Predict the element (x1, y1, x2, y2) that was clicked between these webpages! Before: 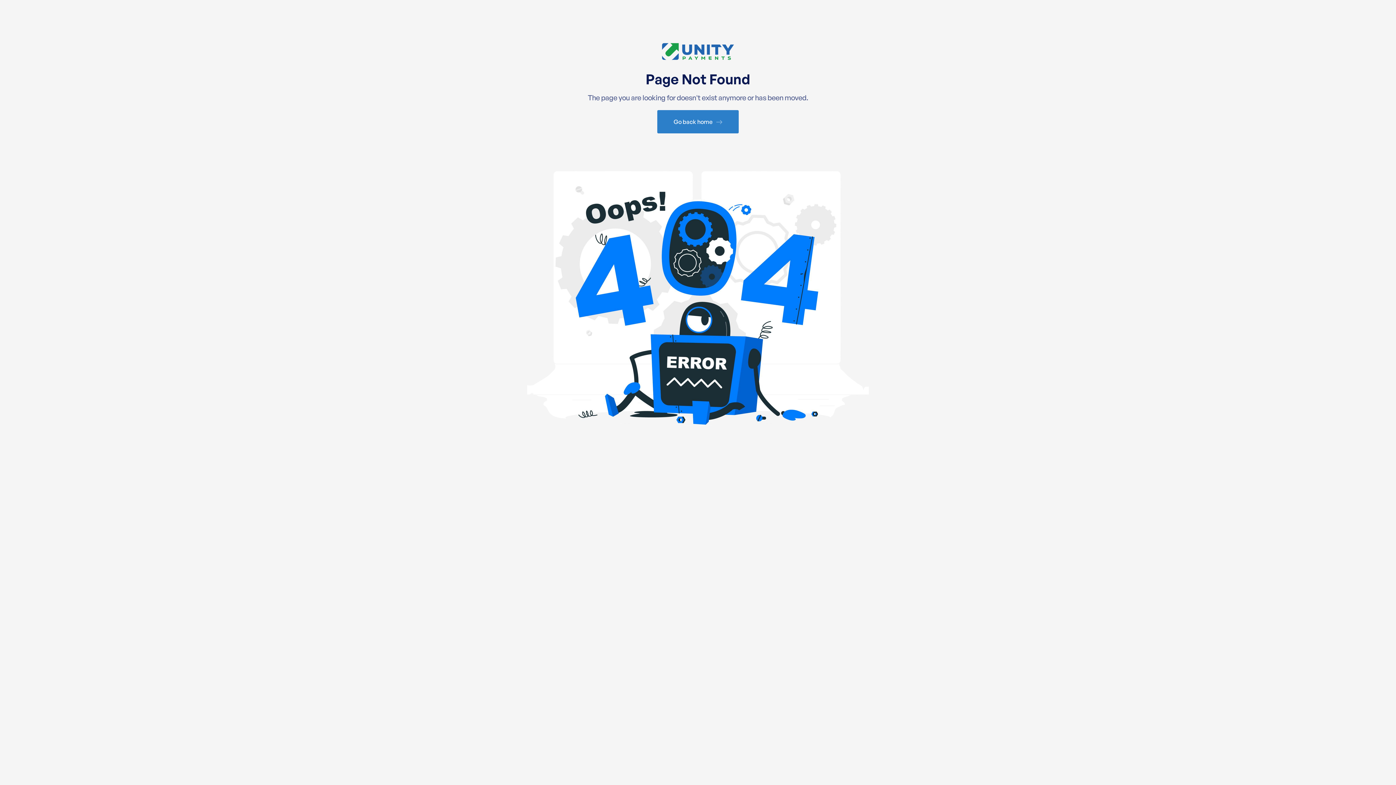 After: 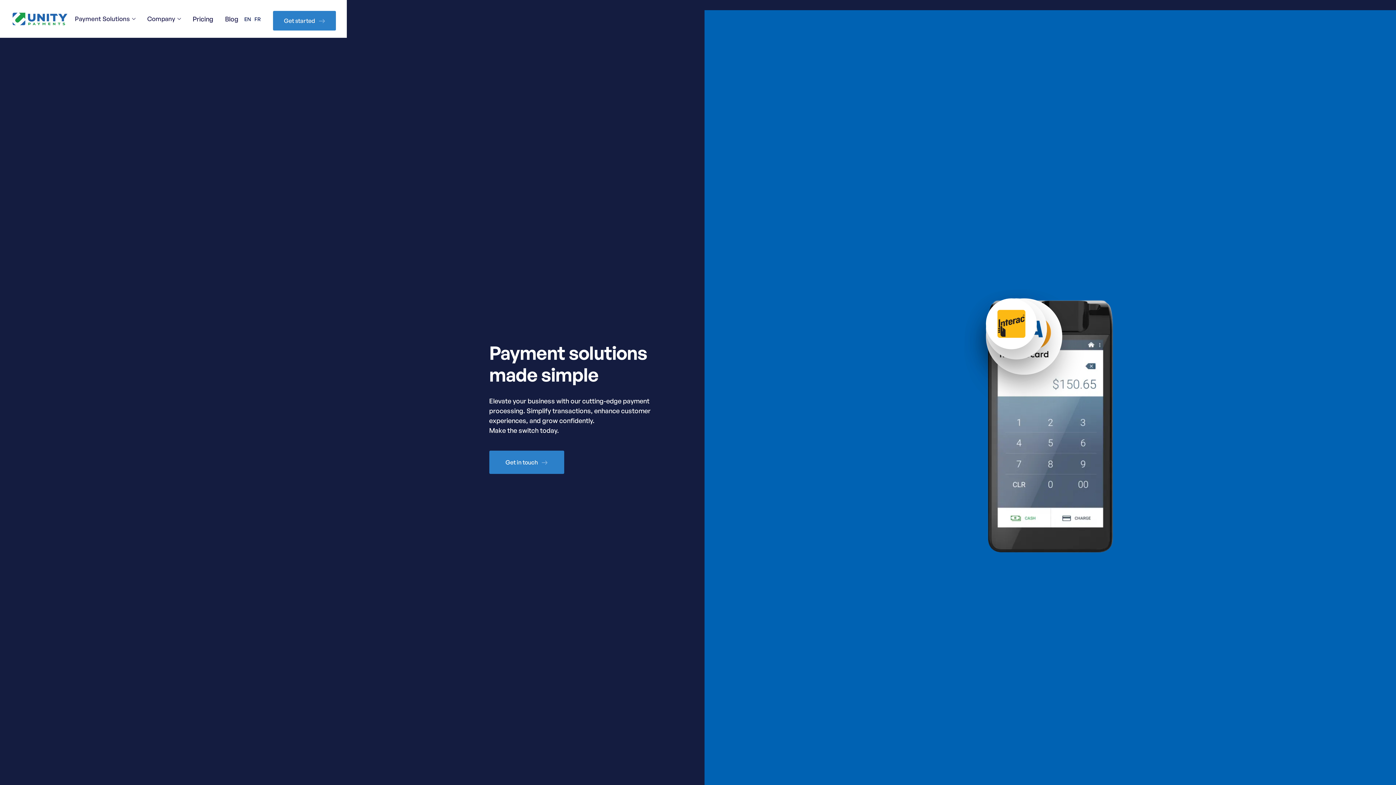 Action: bbox: (657, 110, 738, 133) label: Go back home